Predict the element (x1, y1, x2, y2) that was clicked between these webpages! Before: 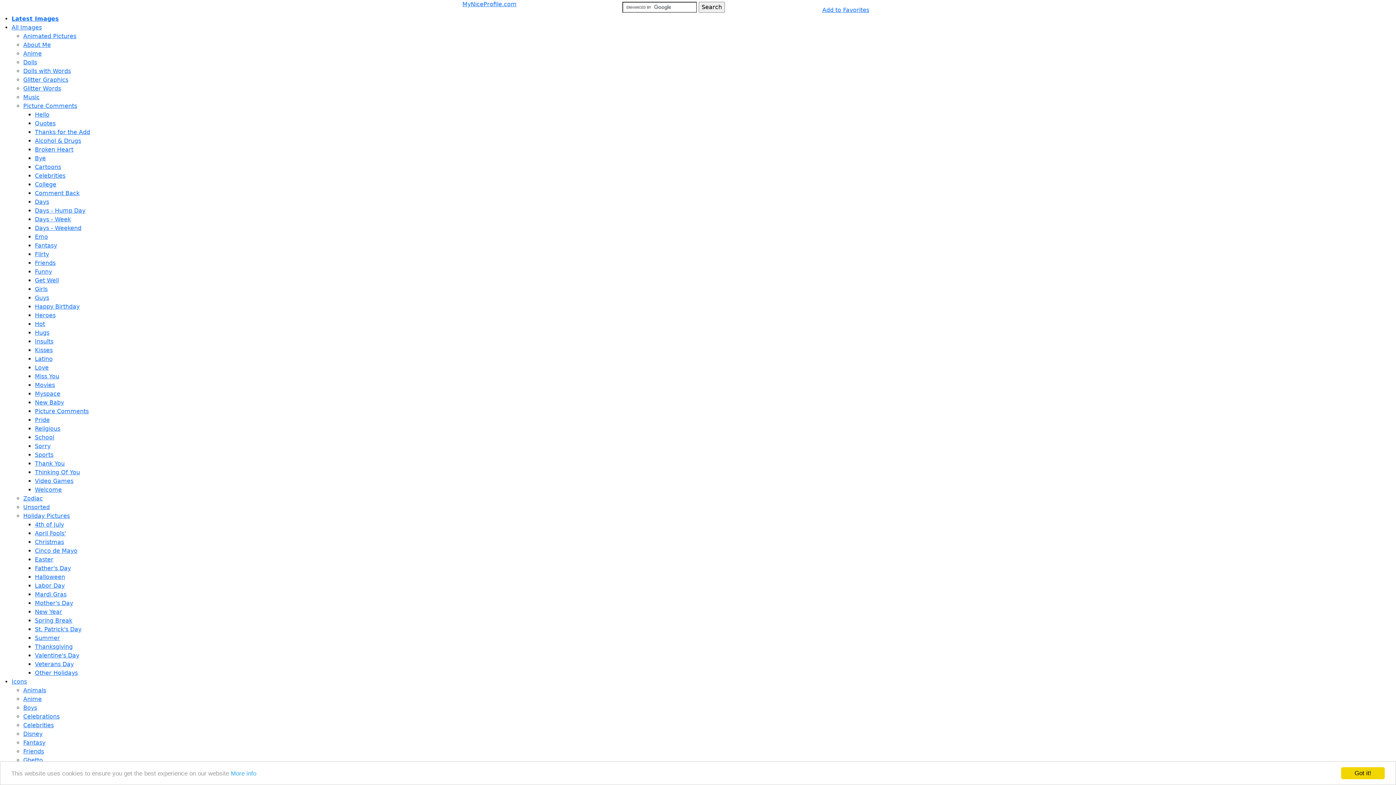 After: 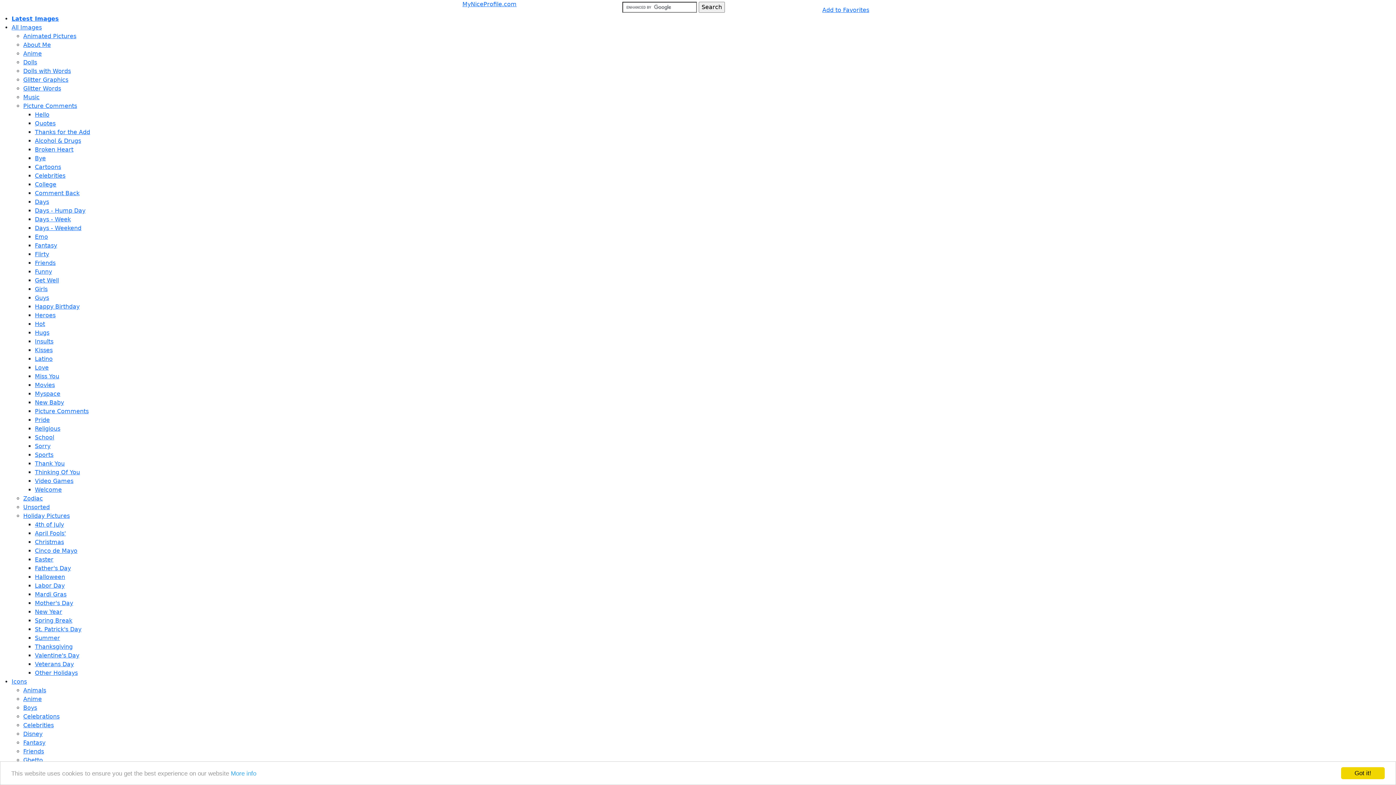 Action: label: Comment Back bbox: (34, 189, 79, 196)